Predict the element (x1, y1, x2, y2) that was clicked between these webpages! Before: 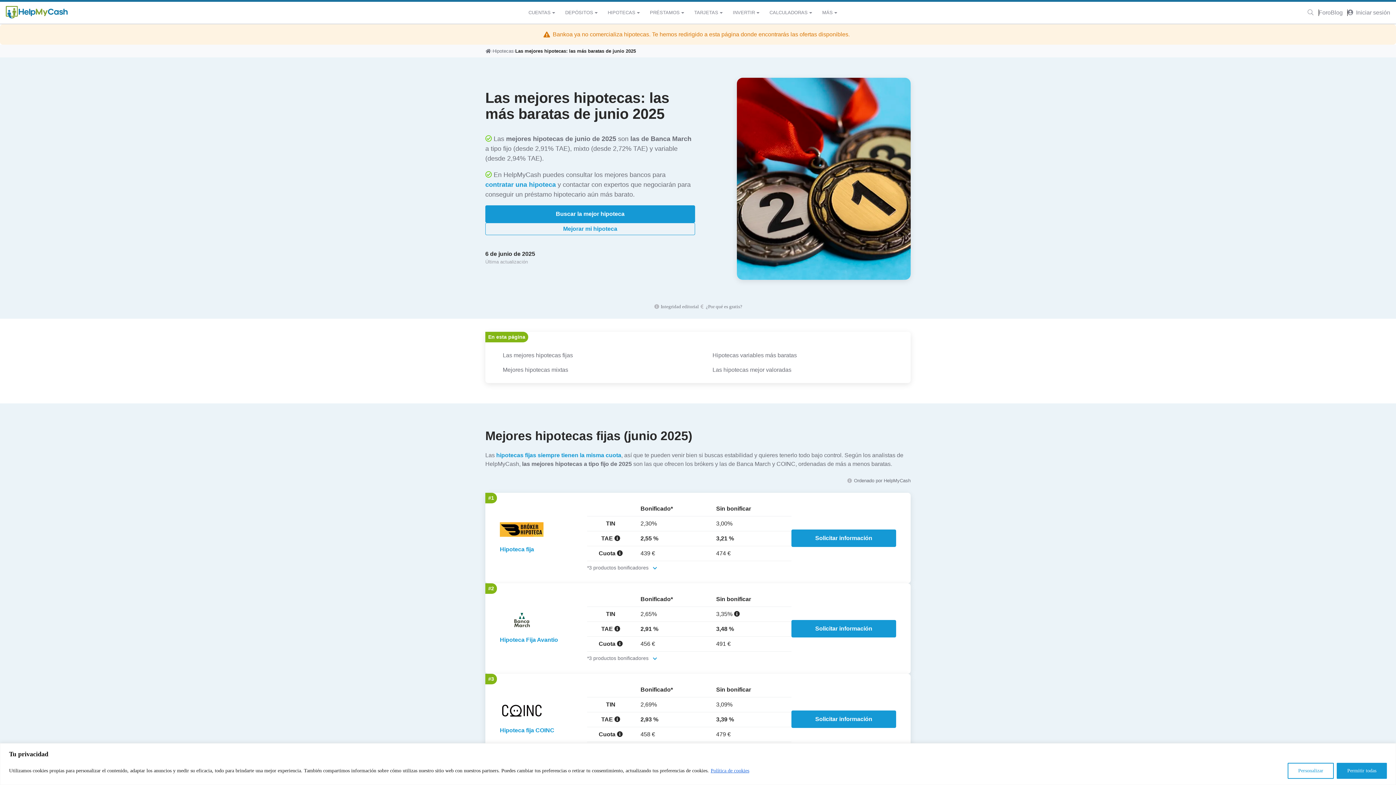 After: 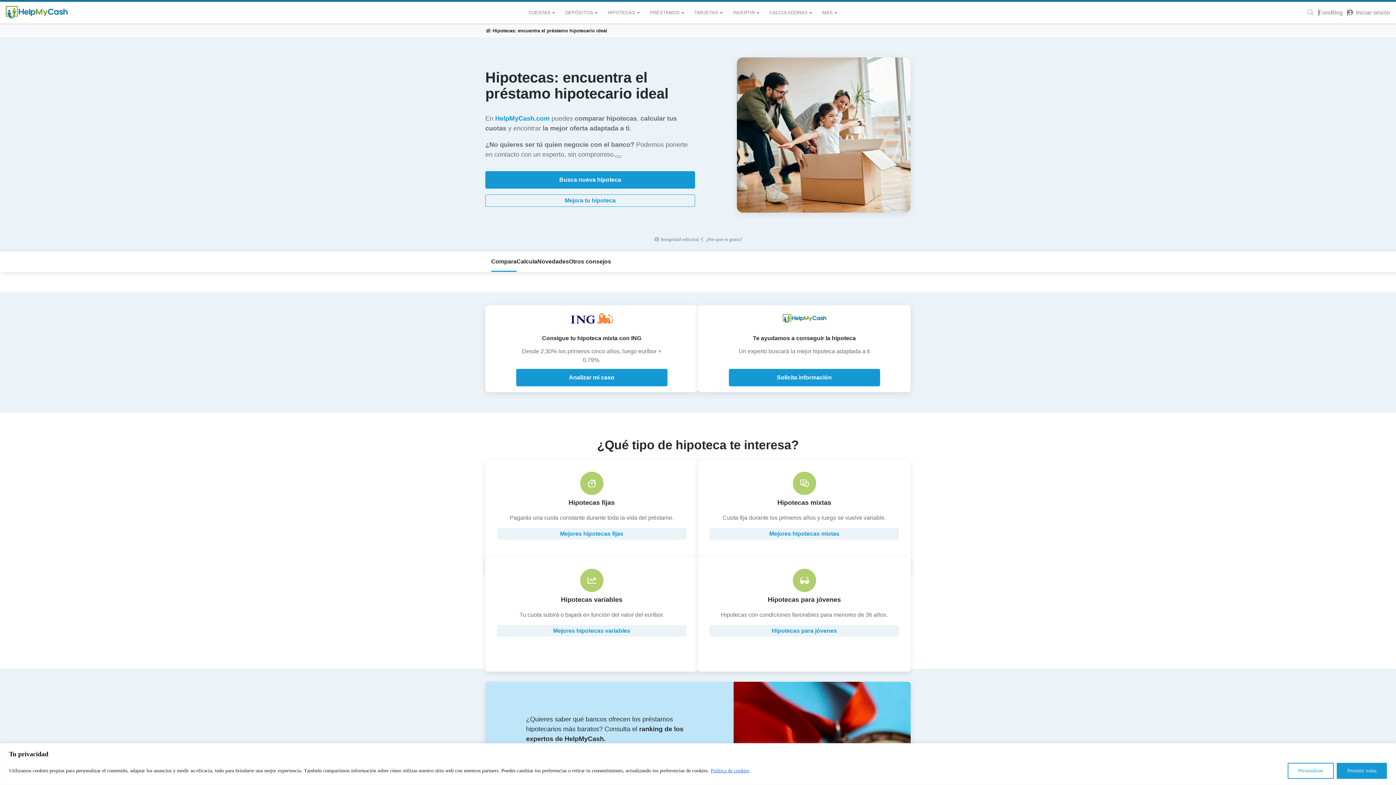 Action: label: Hipotecas bbox: (492, 44, 513, 57)